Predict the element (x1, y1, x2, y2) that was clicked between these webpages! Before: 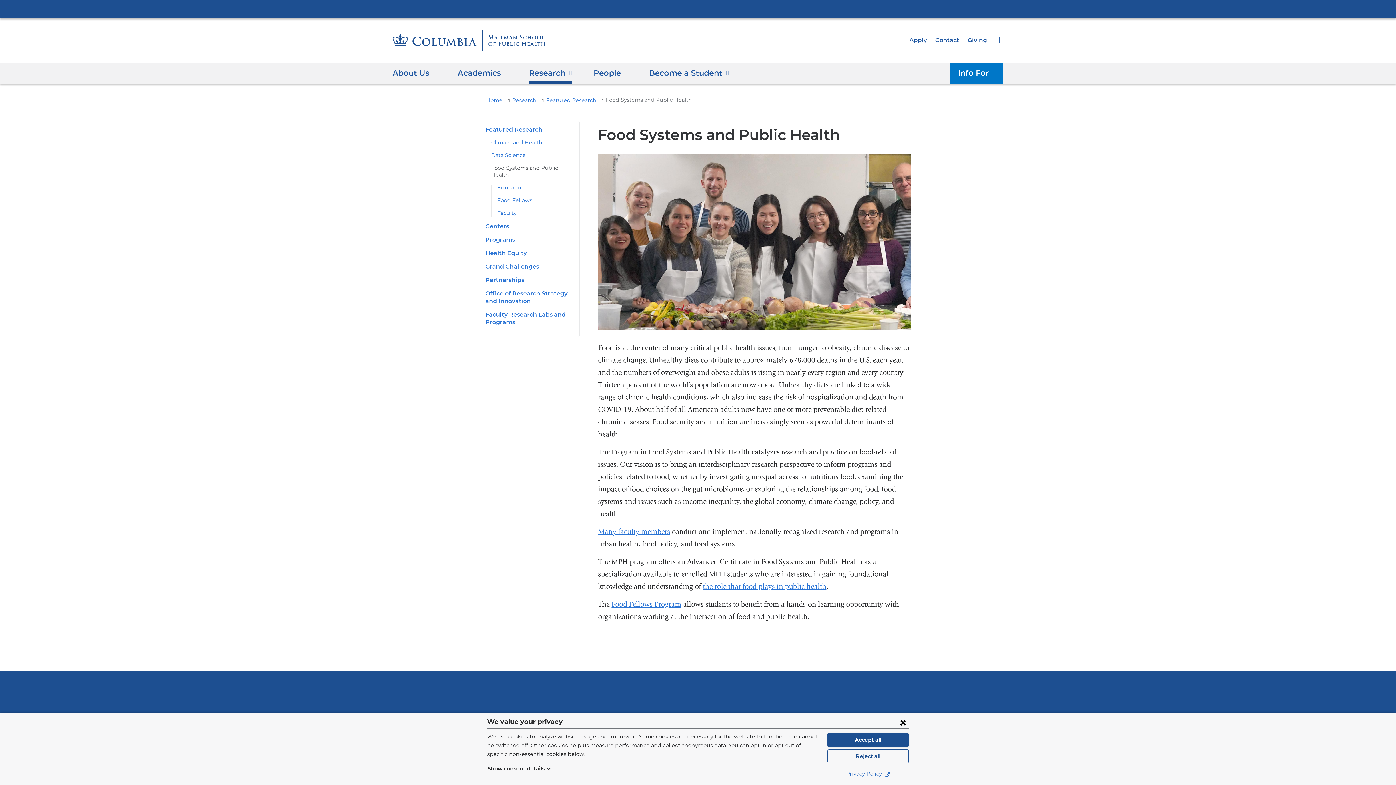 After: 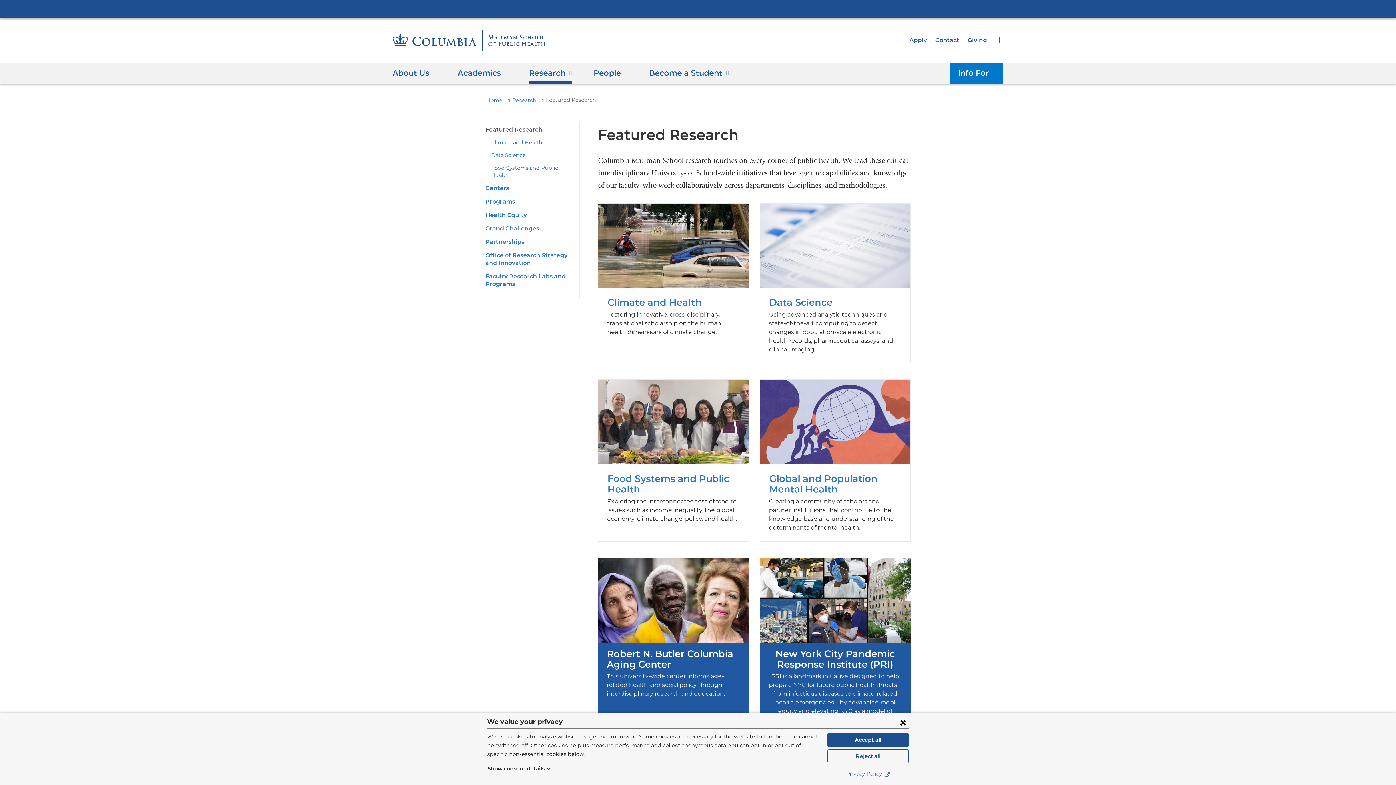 Action: label: Featured Research bbox: (546, 98, 599, 103)